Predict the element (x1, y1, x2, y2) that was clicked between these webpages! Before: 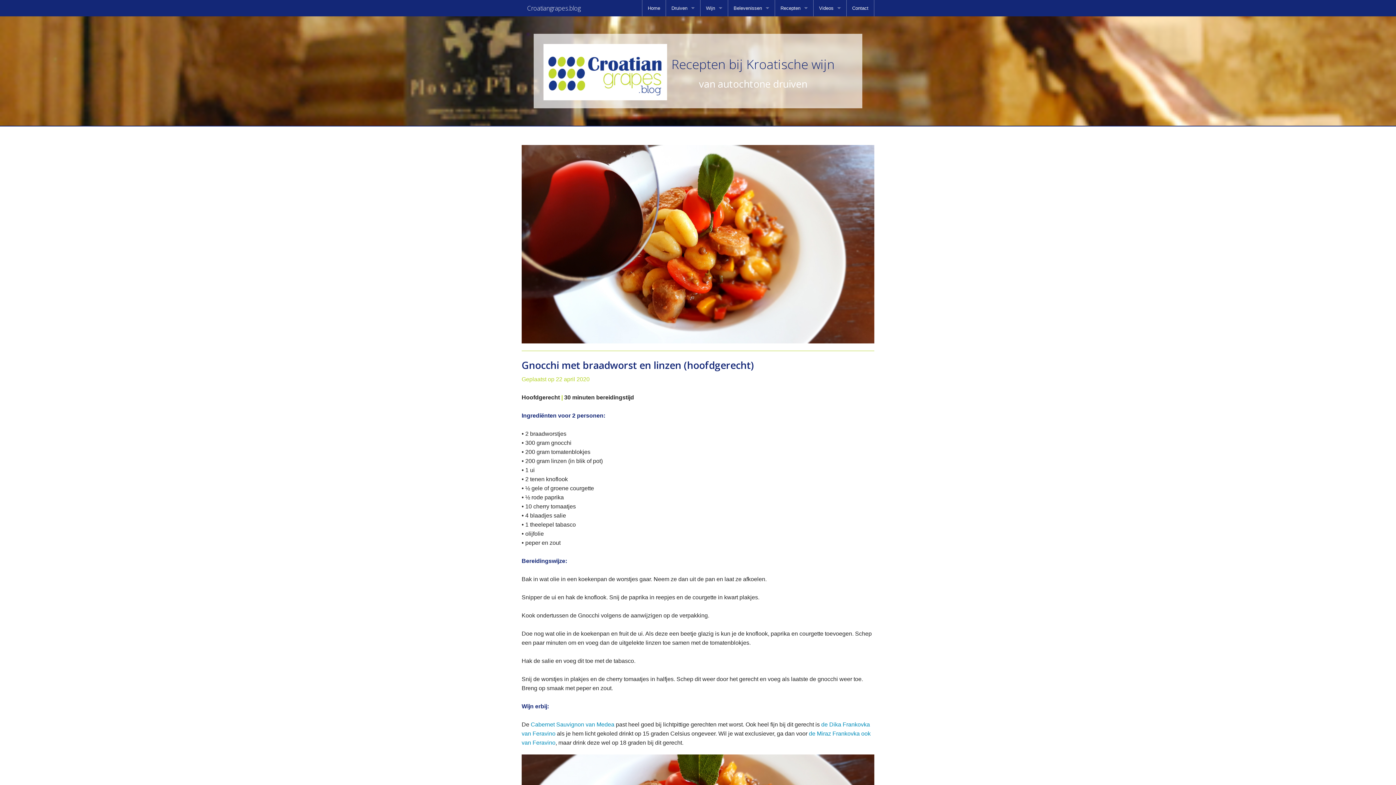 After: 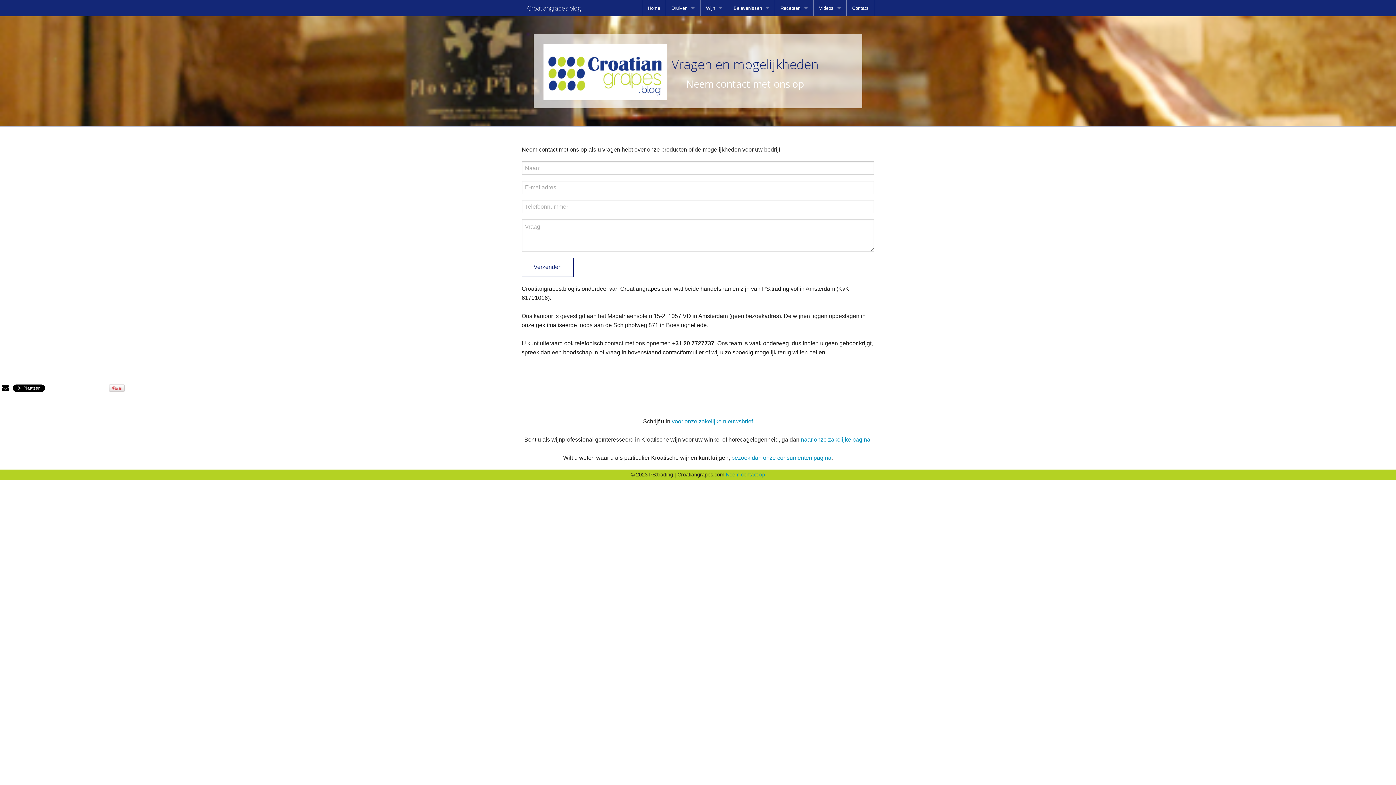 Action: label: Contact bbox: (846, 0, 874, 16)